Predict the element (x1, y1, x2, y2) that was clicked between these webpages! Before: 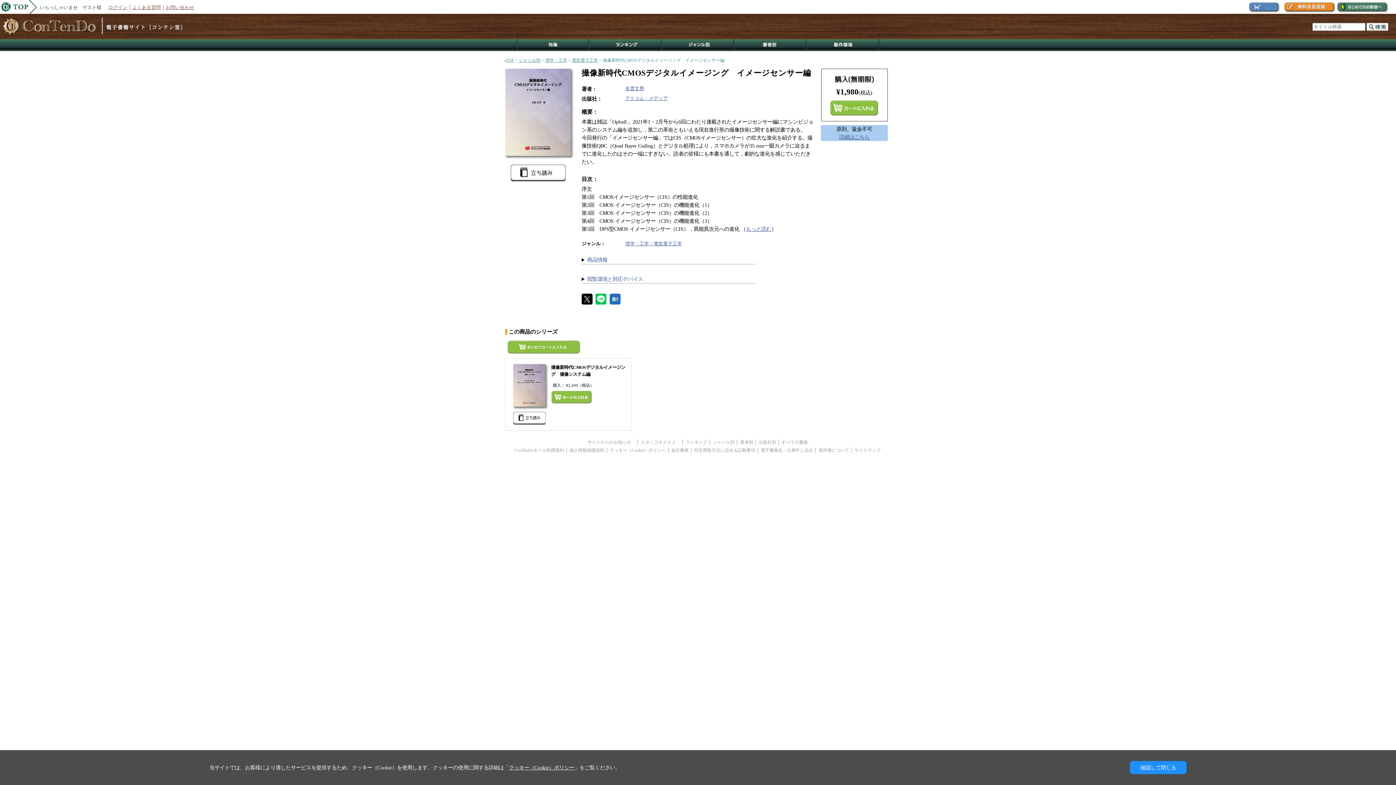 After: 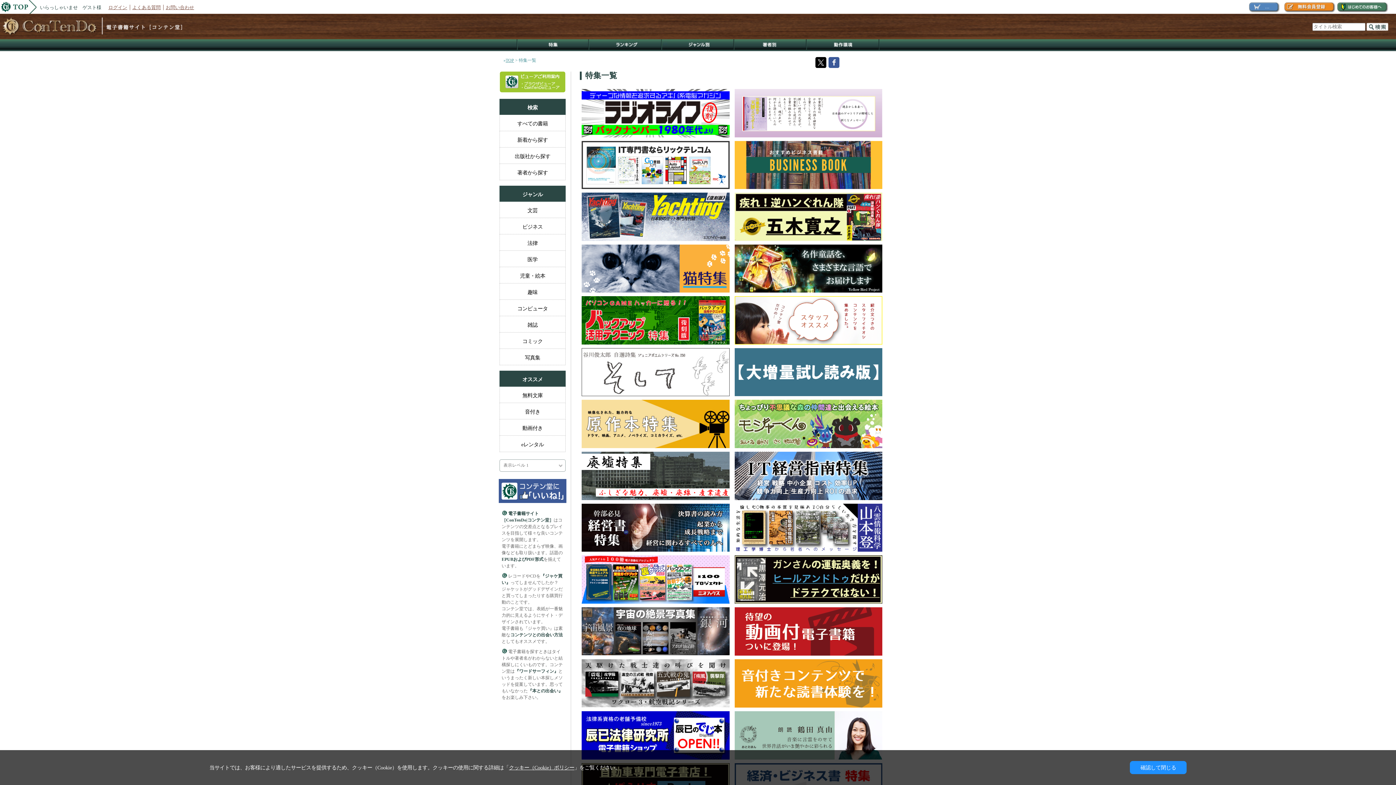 Action: bbox: (516, 39, 589, 51) label: 特集